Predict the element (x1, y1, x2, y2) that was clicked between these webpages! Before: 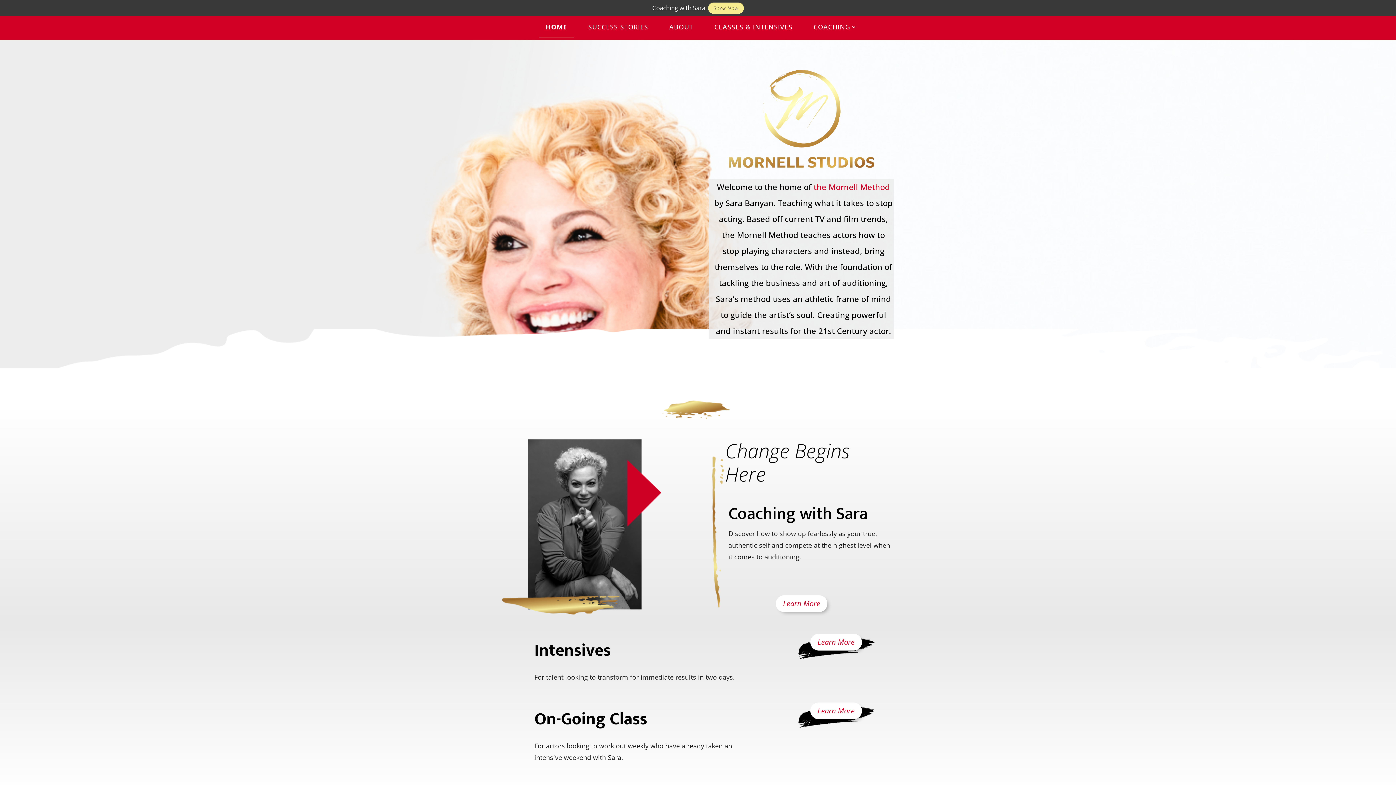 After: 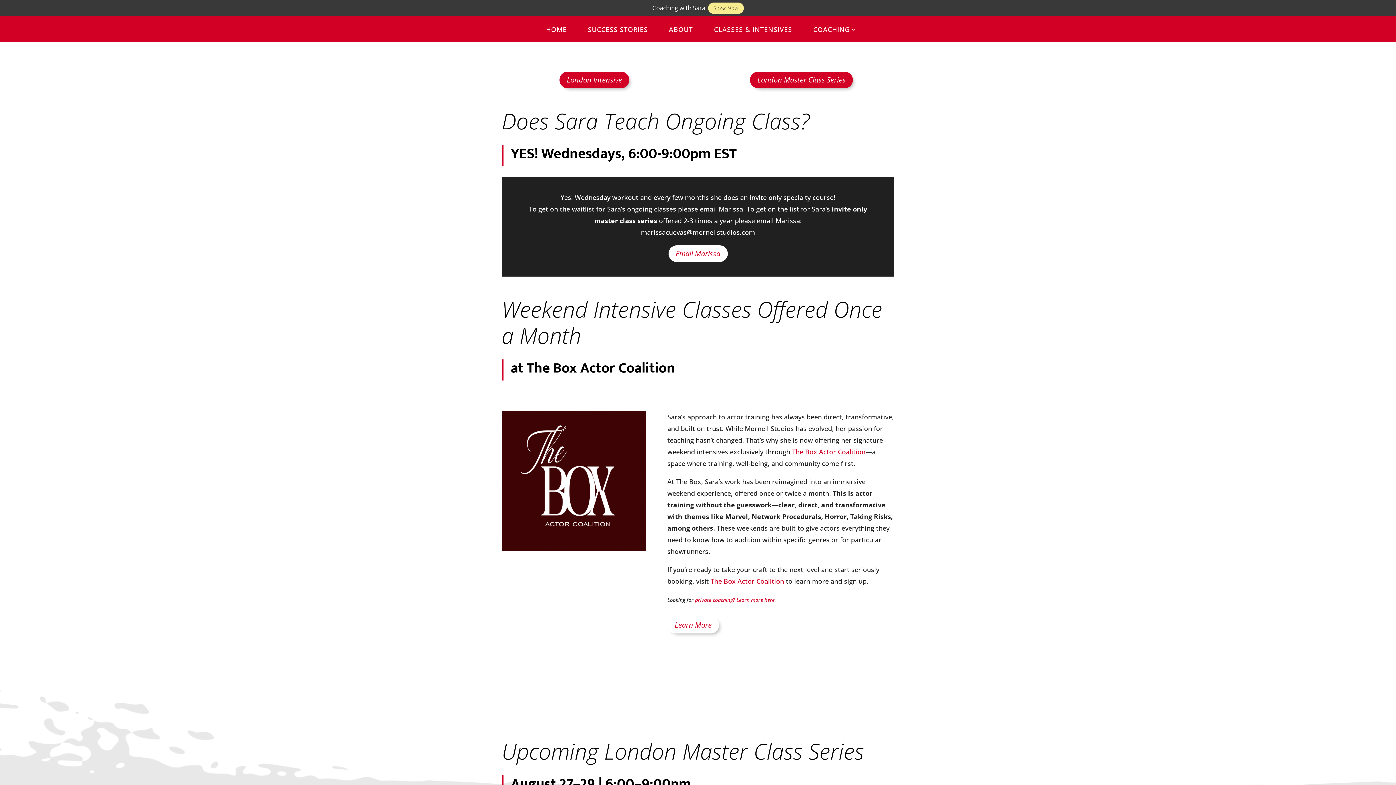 Action: label: Learn More bbox: (810, 703, 862, 719)